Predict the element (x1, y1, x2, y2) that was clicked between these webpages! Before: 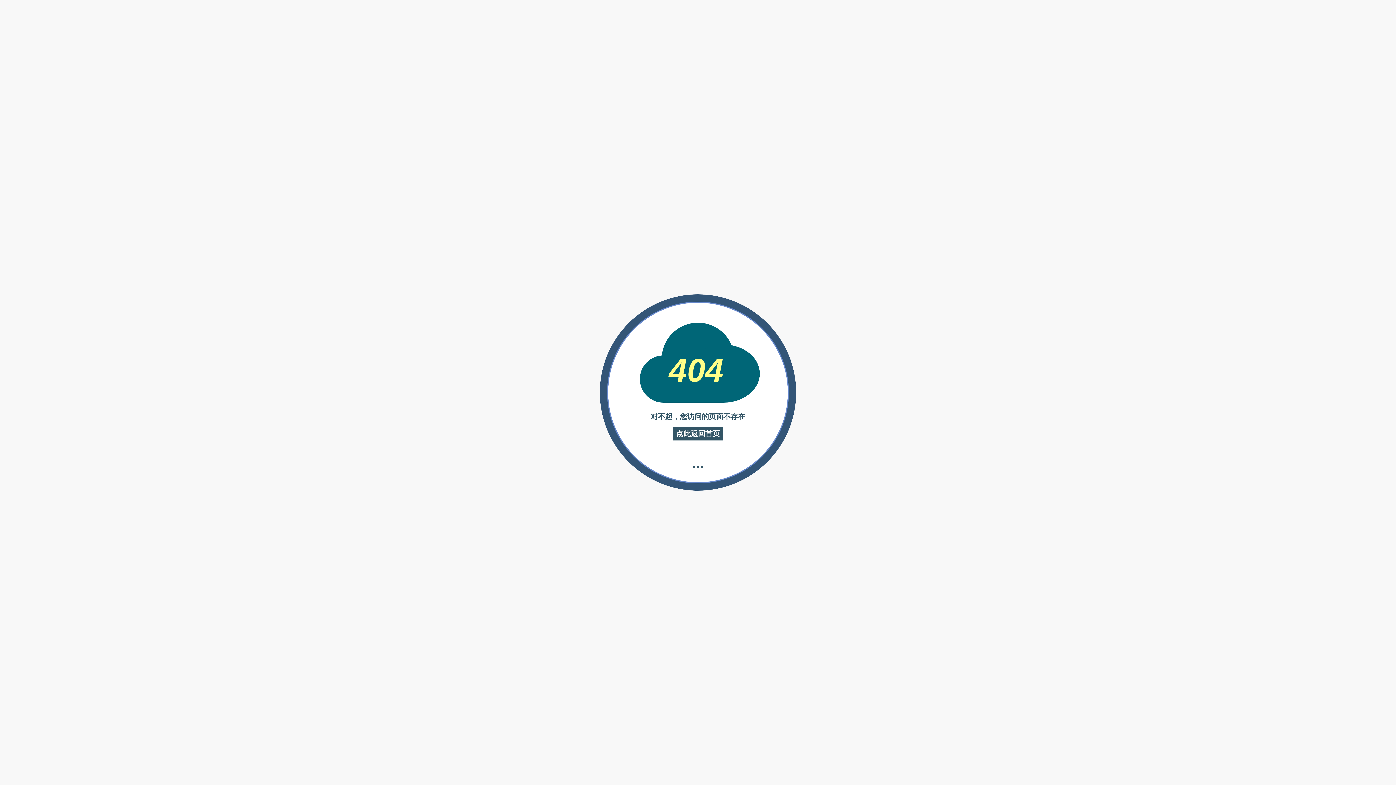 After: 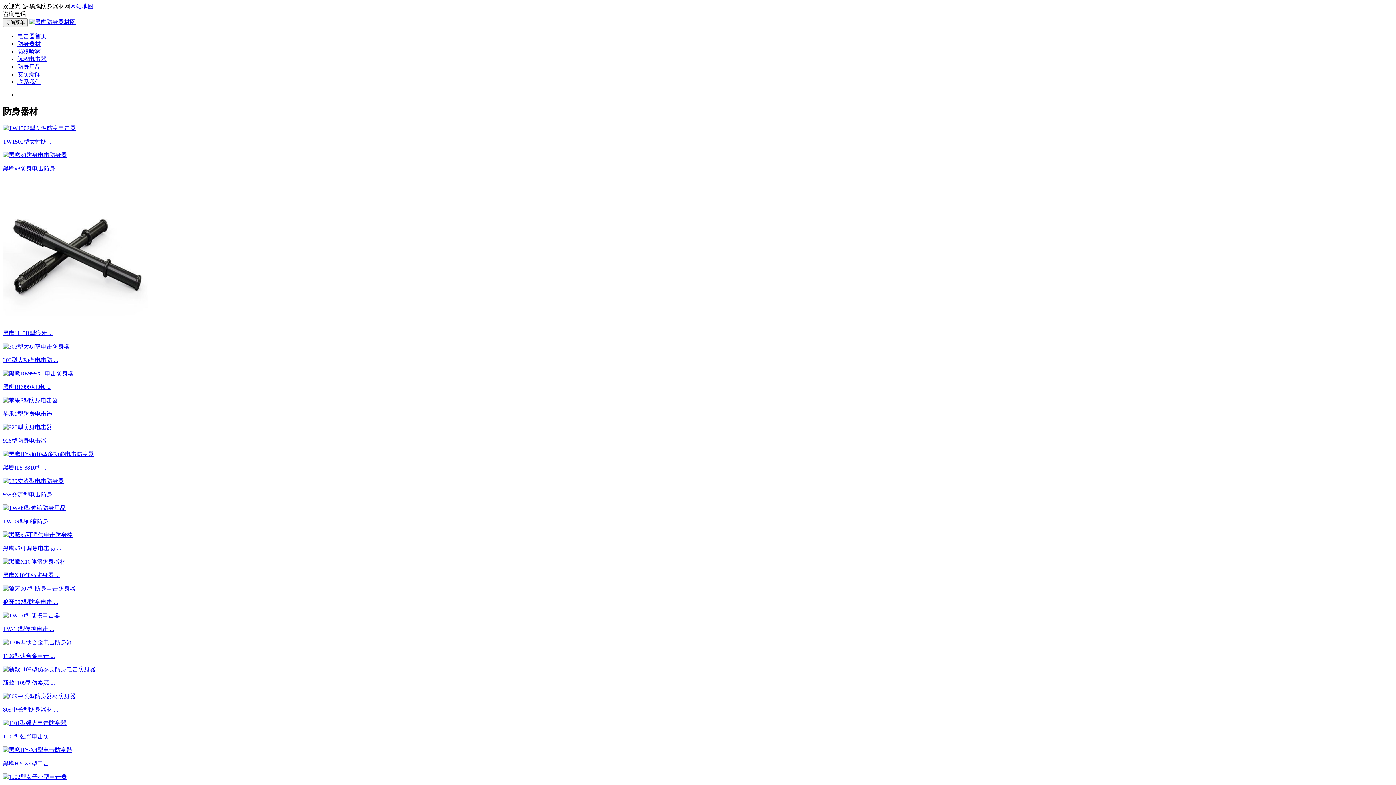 Action: bbox: (673, 427, 723, 440) label: 点此返回首页